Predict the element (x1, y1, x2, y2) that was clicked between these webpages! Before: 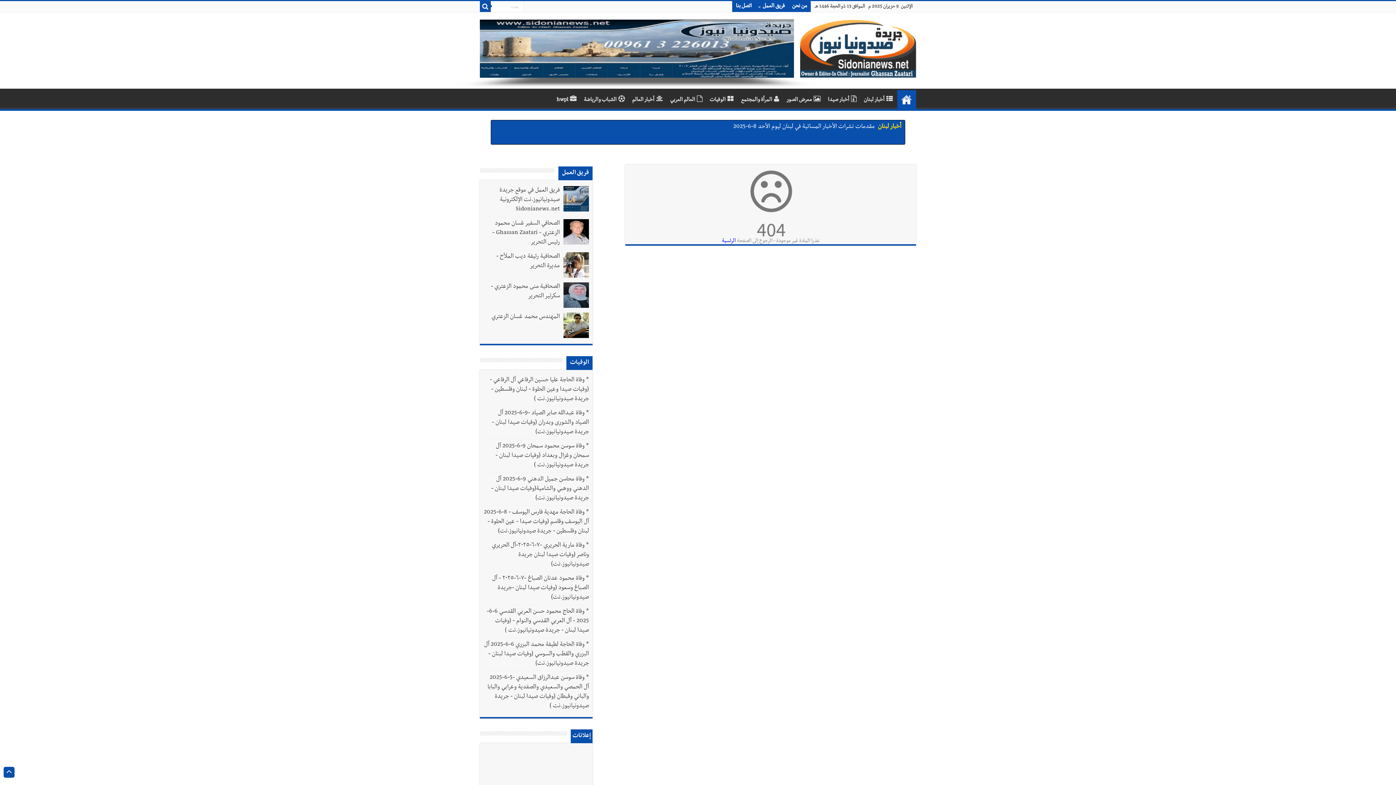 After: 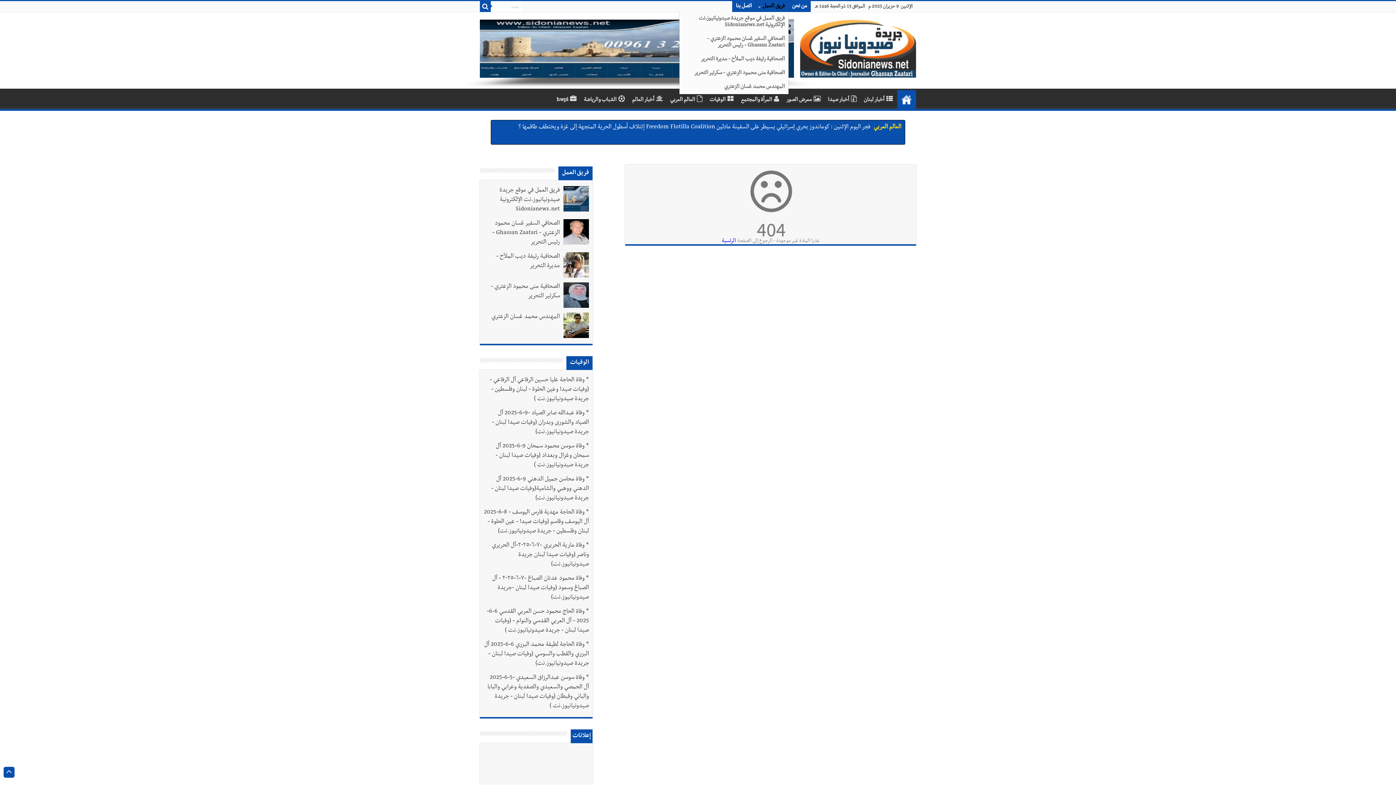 Action: label: فريق العمل bbox: (755, 1, 788, 12)